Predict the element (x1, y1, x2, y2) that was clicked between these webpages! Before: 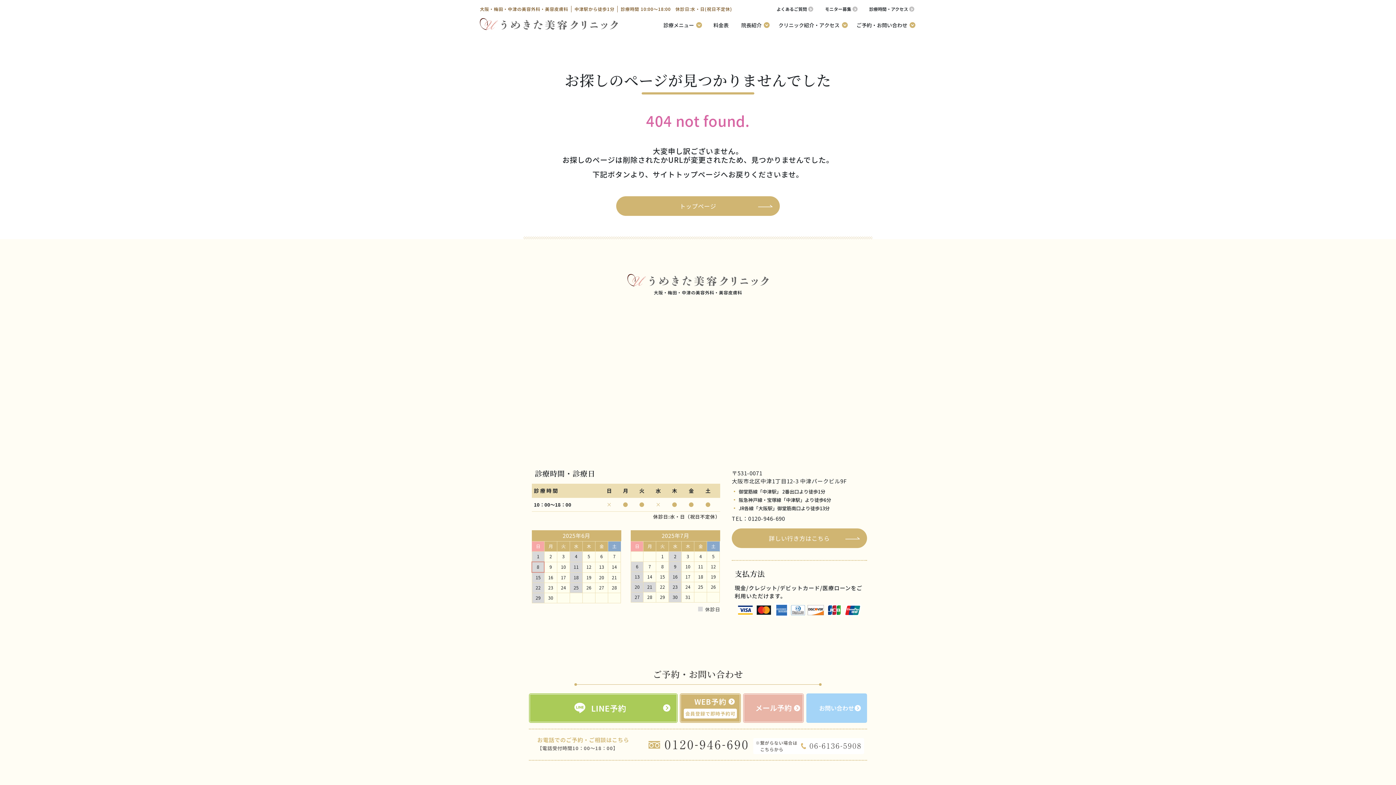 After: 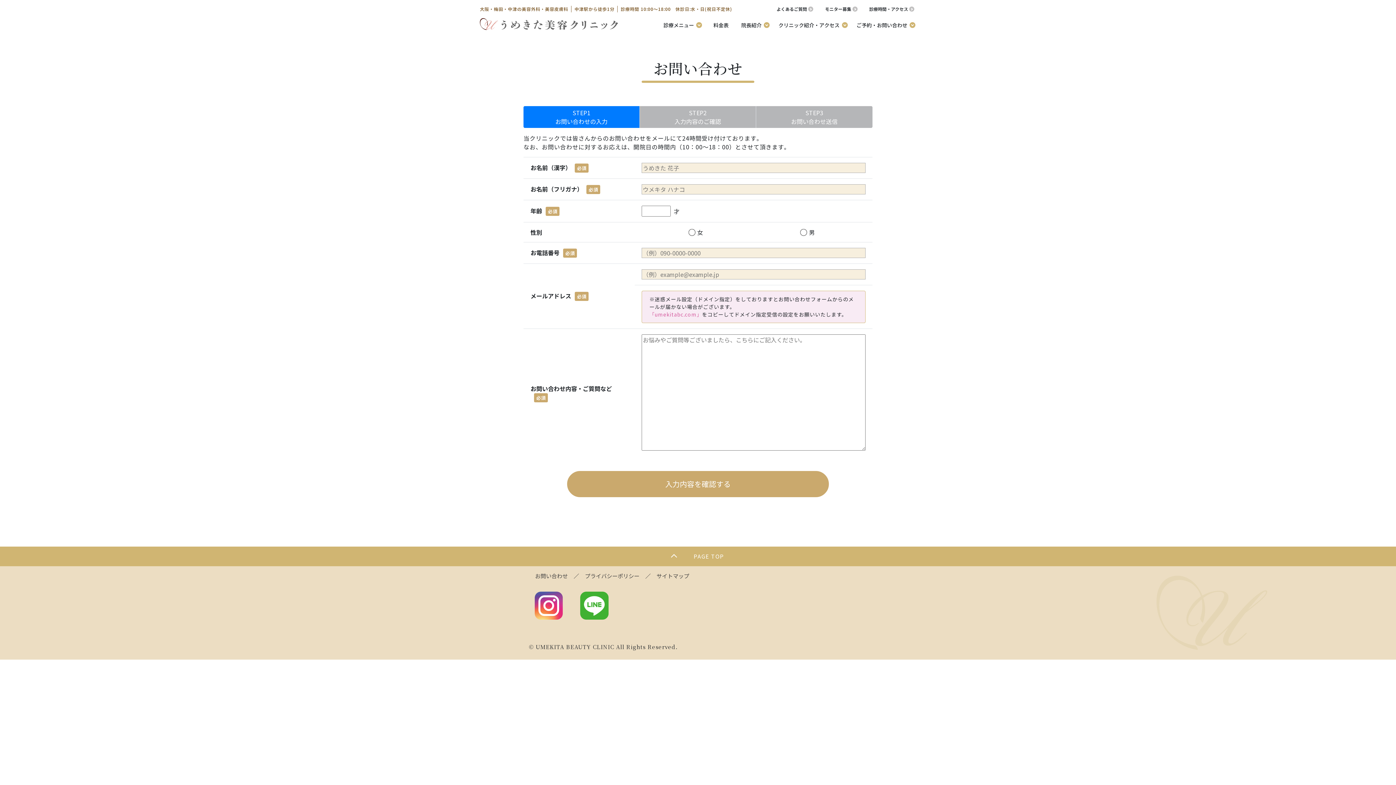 Action: label: お問い合わせ bbox: (806, 693, 867, 723)